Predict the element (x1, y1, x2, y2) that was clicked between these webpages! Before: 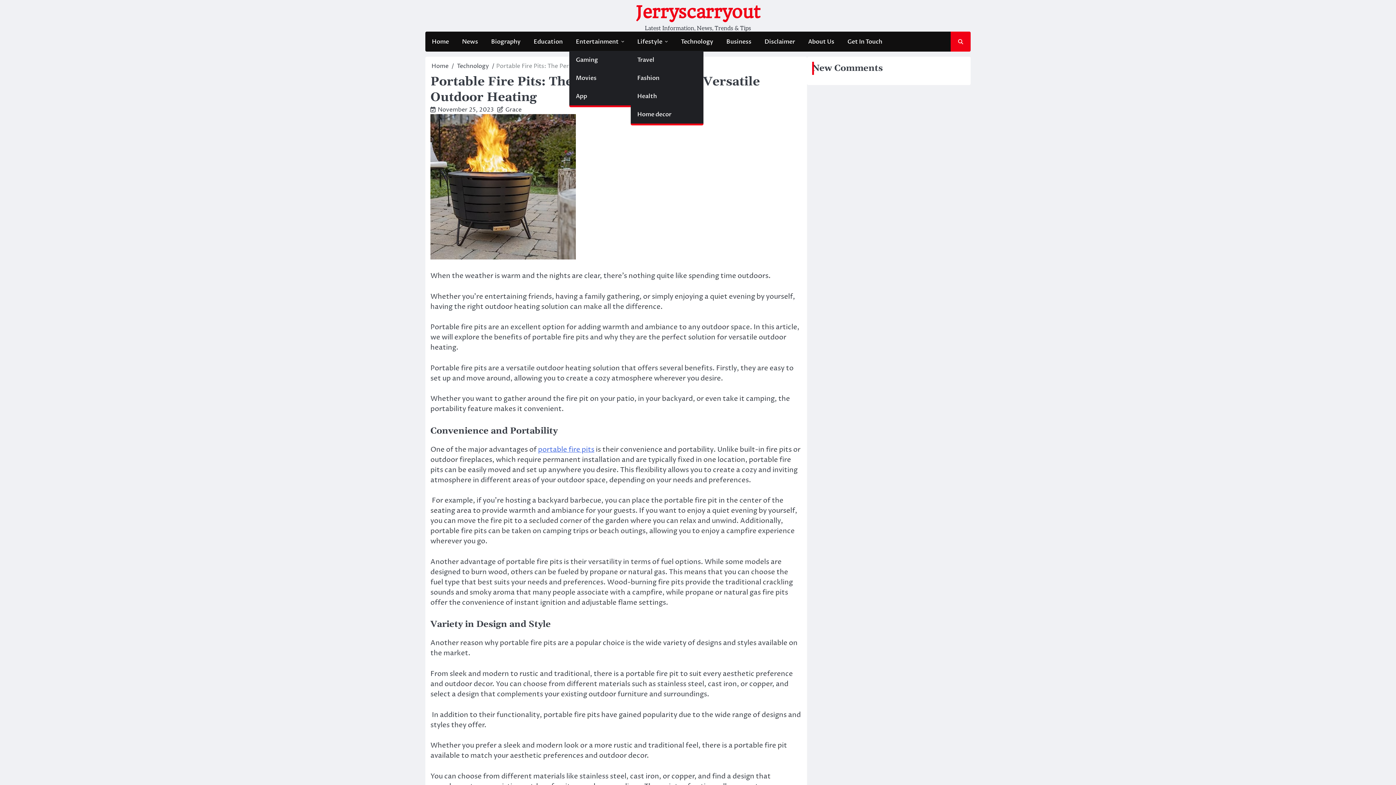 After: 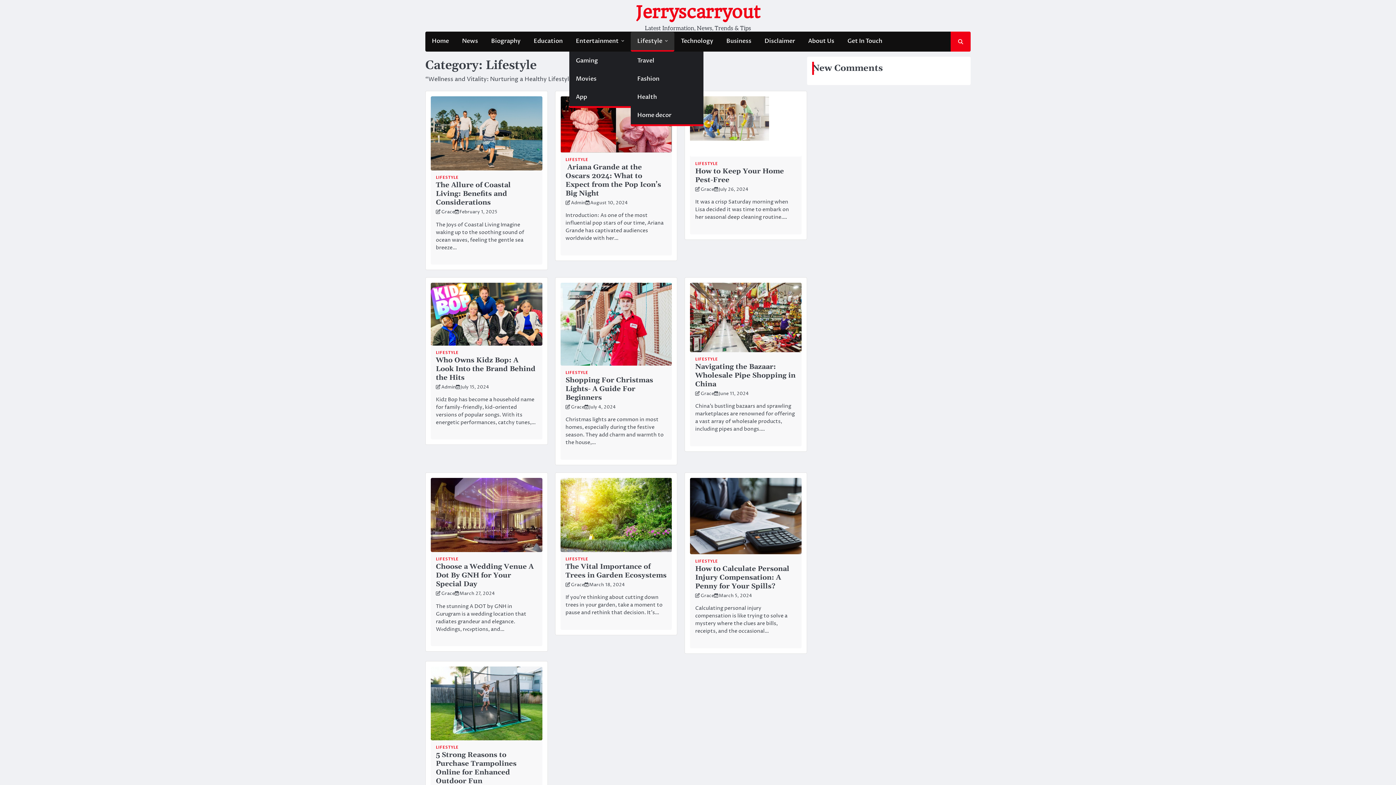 Action: label: Lifestyle bbox: (630, 32, 674, 50)